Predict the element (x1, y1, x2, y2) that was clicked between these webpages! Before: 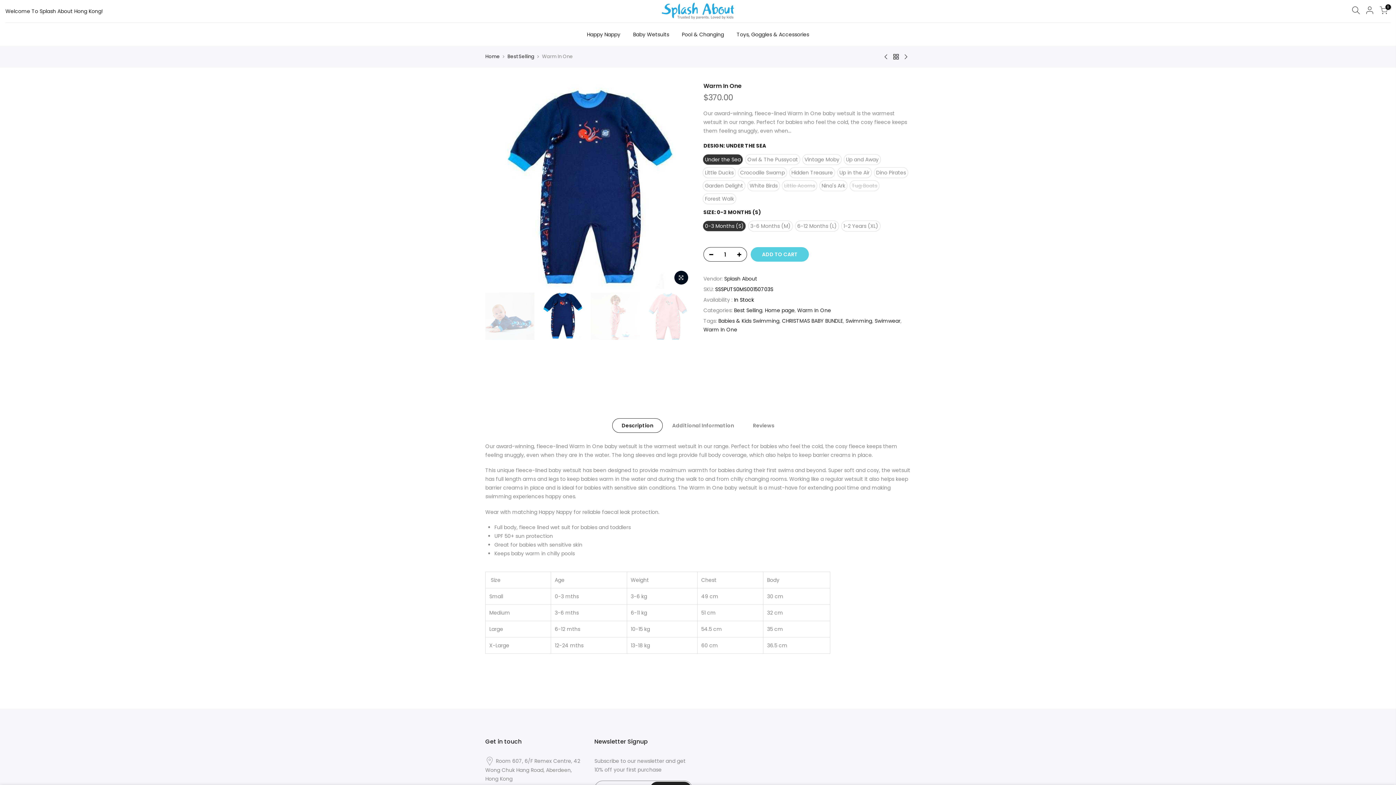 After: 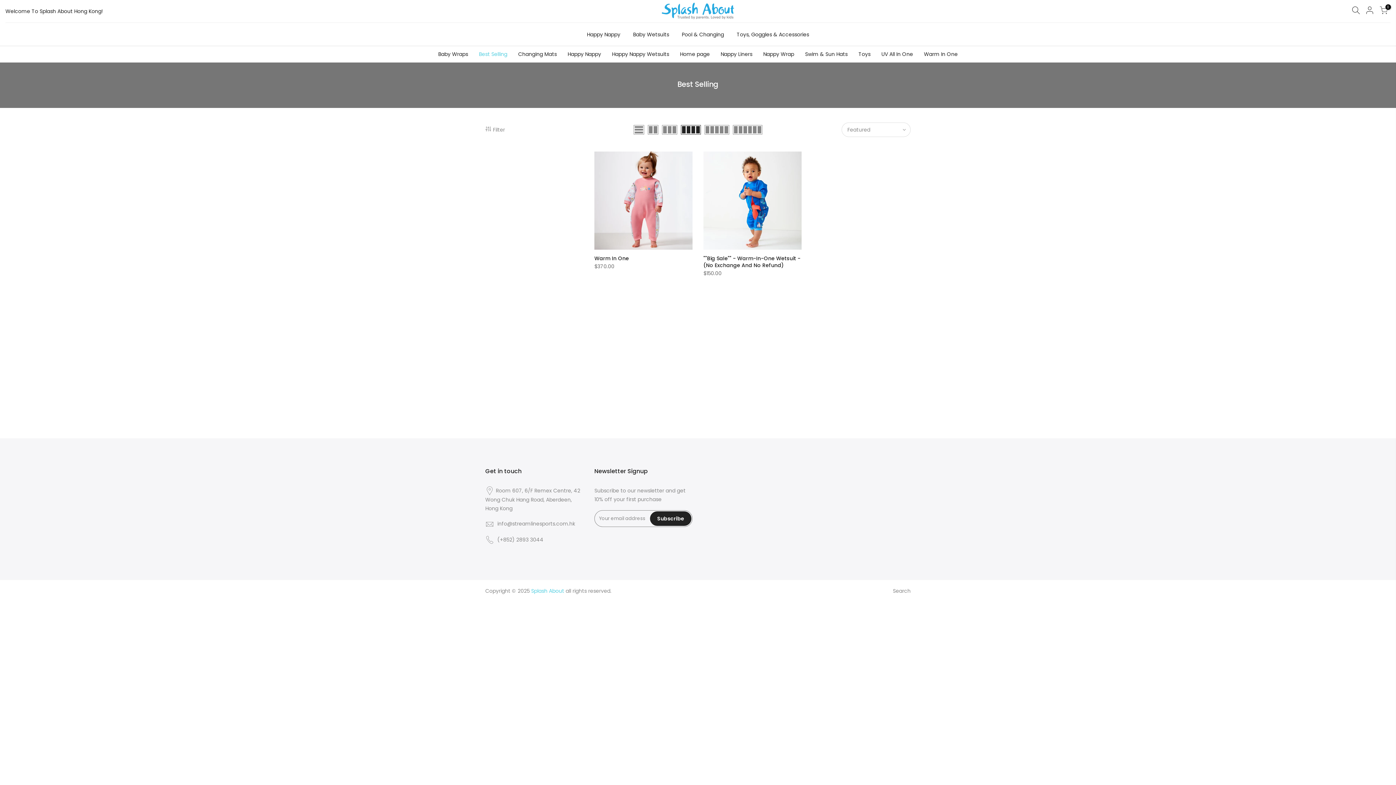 Action: label: Warm In One bbox: (703, 325, 737, 334)